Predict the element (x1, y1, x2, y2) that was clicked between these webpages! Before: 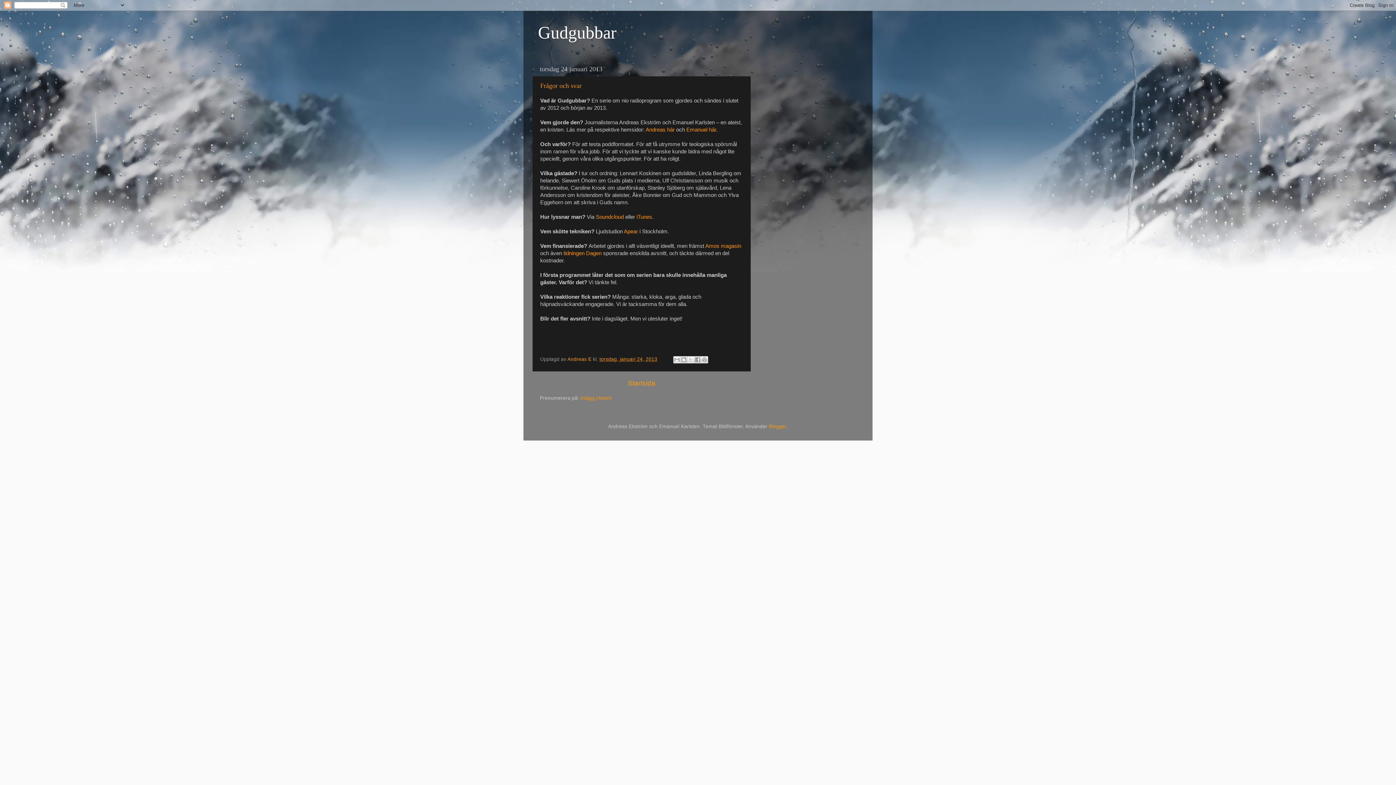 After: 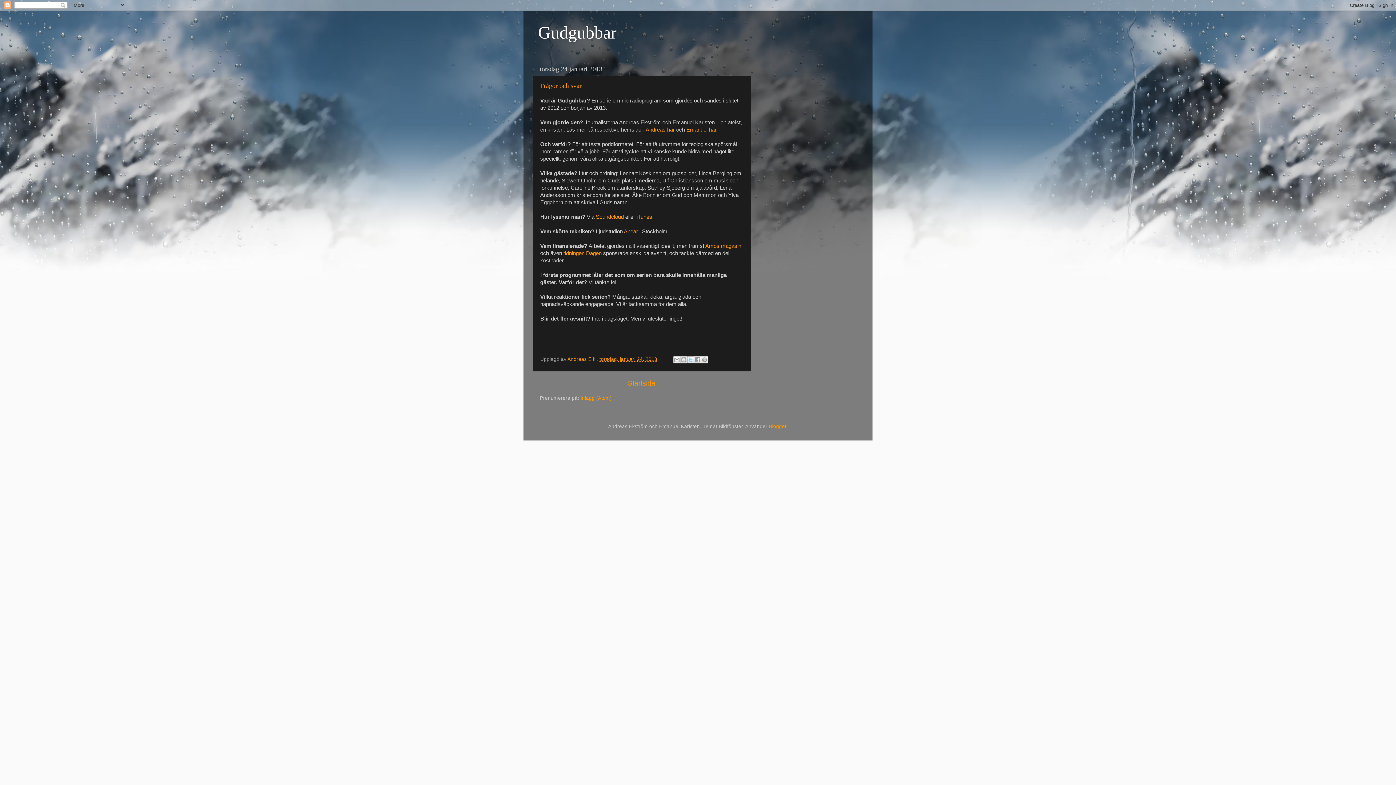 Action: label: Dela på X bbox: (687, 356, 694, 363)